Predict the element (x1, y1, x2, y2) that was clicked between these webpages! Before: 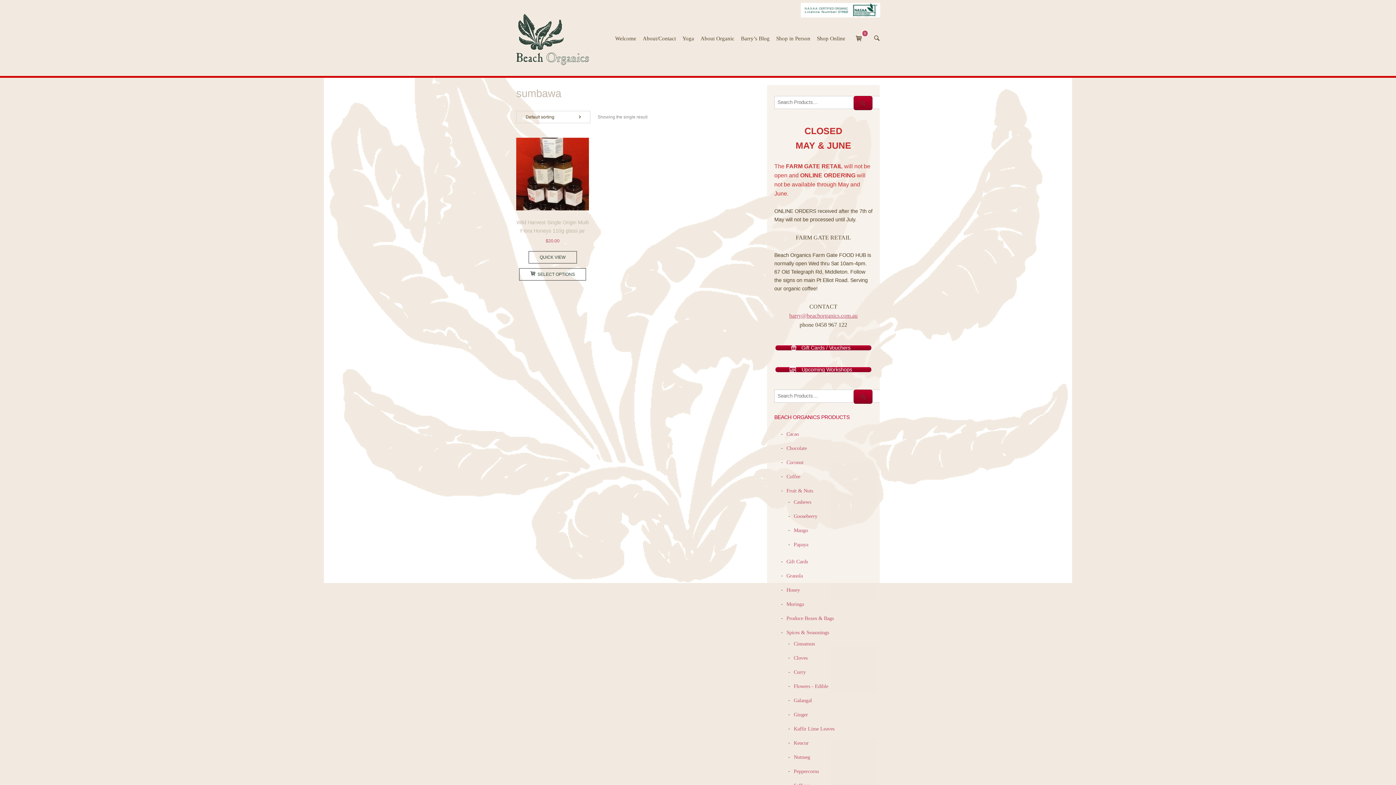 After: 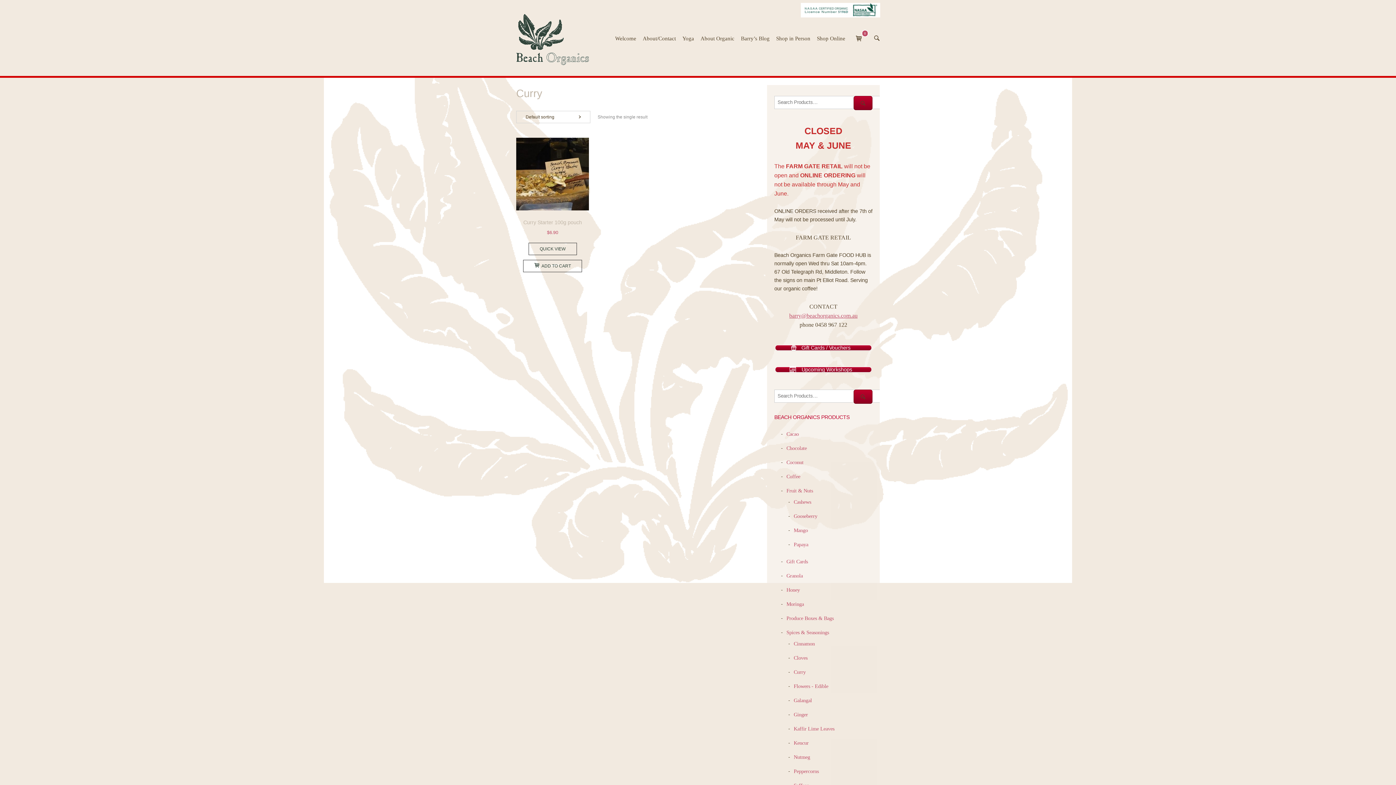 Action: label: Curry bbox: (790, 669, 805, 675)